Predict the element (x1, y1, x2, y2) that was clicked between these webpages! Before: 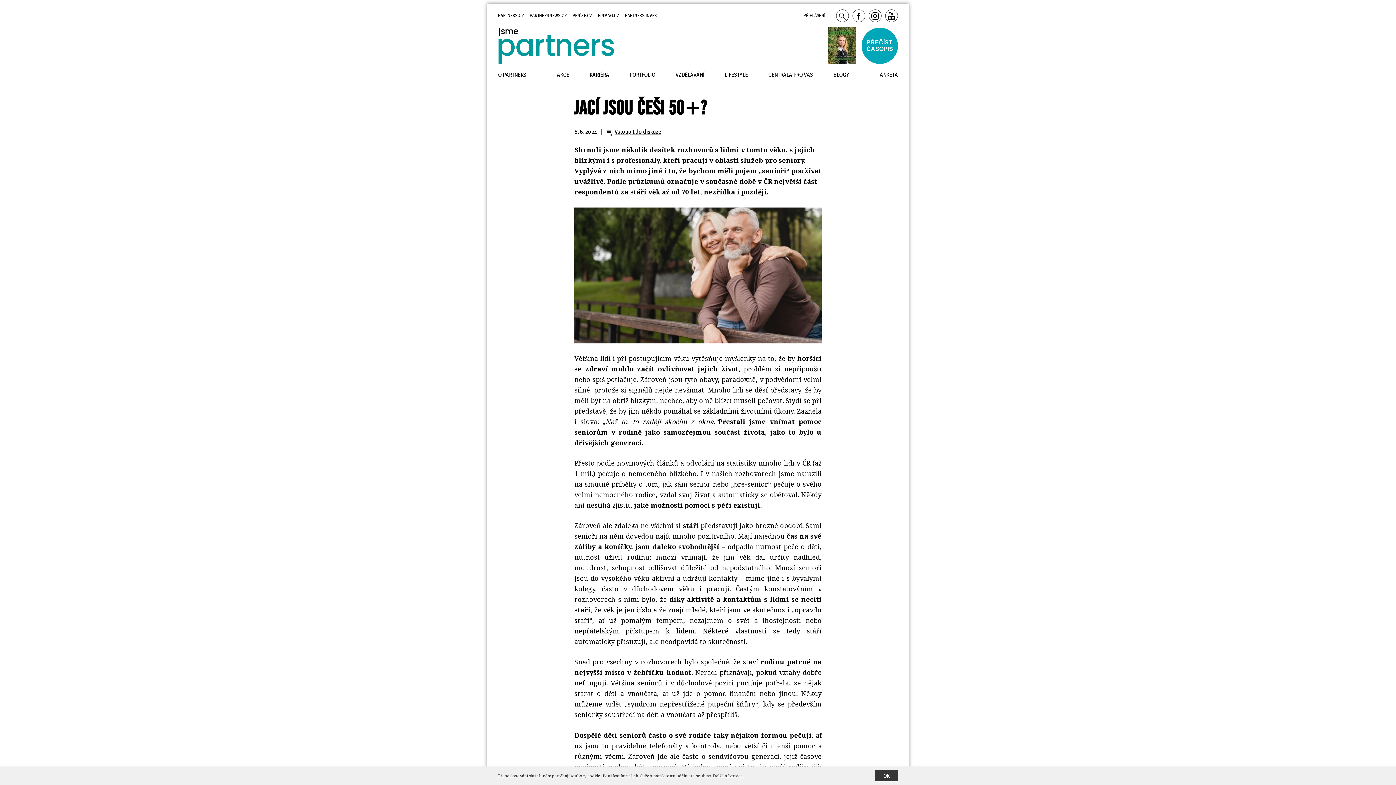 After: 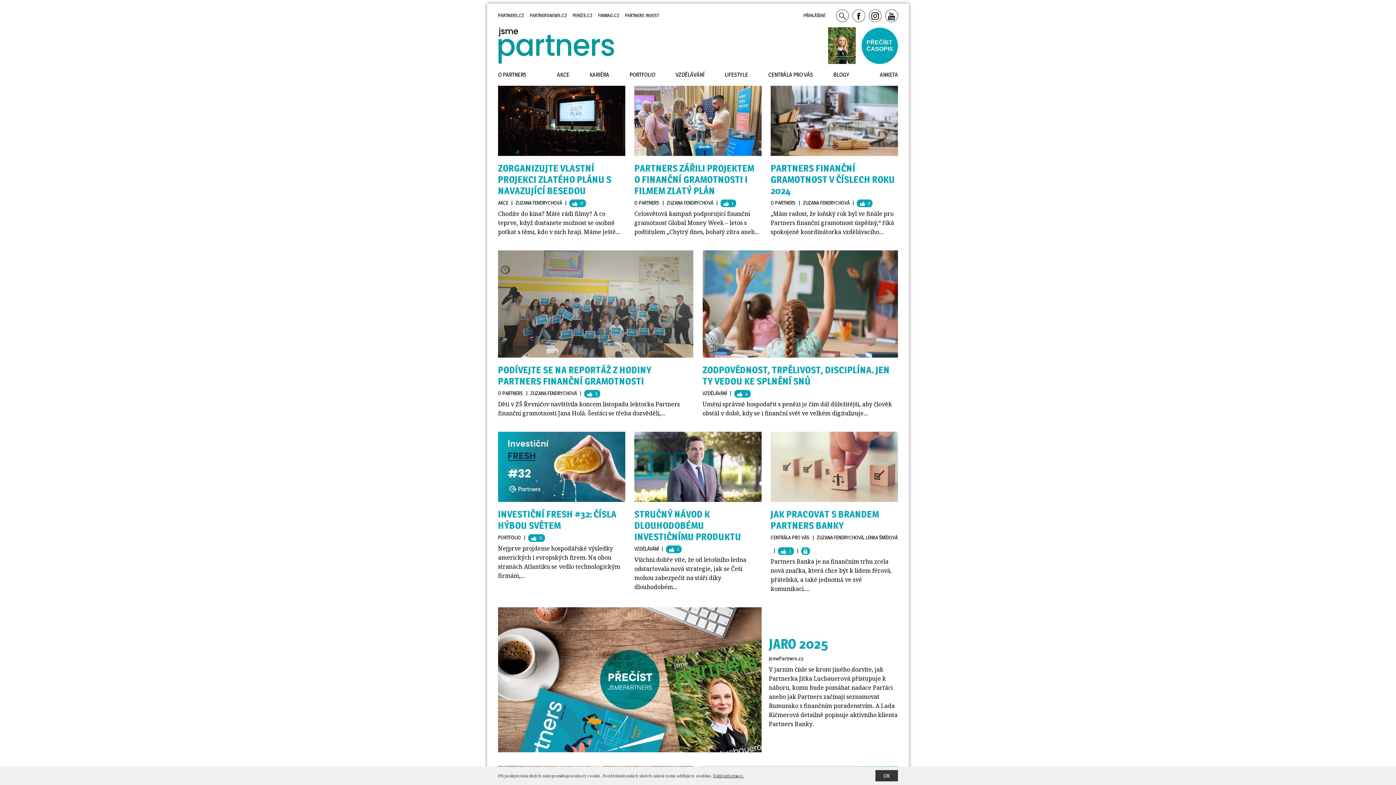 Action: label: VZDĚLÁVÁNÍ bbox: (665, 64, 714, 85)